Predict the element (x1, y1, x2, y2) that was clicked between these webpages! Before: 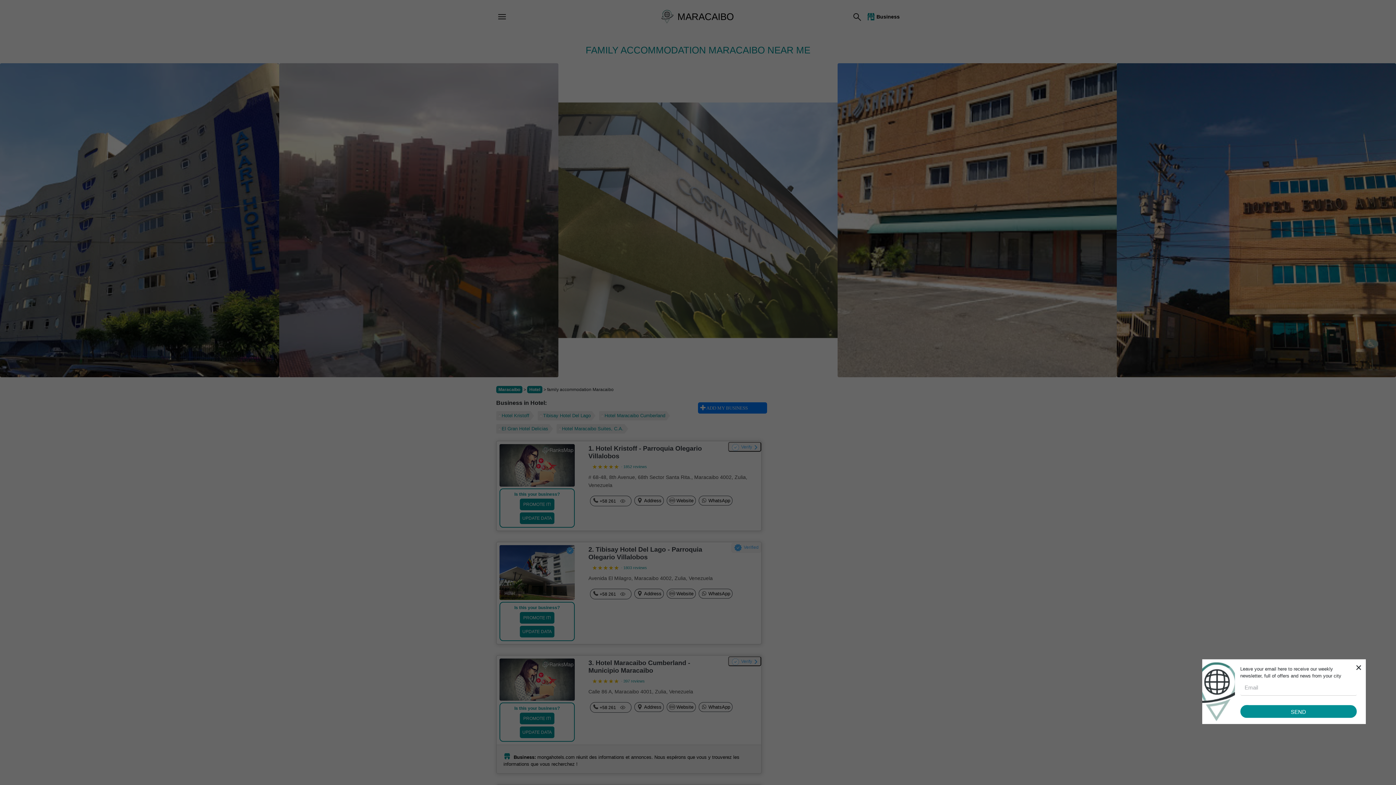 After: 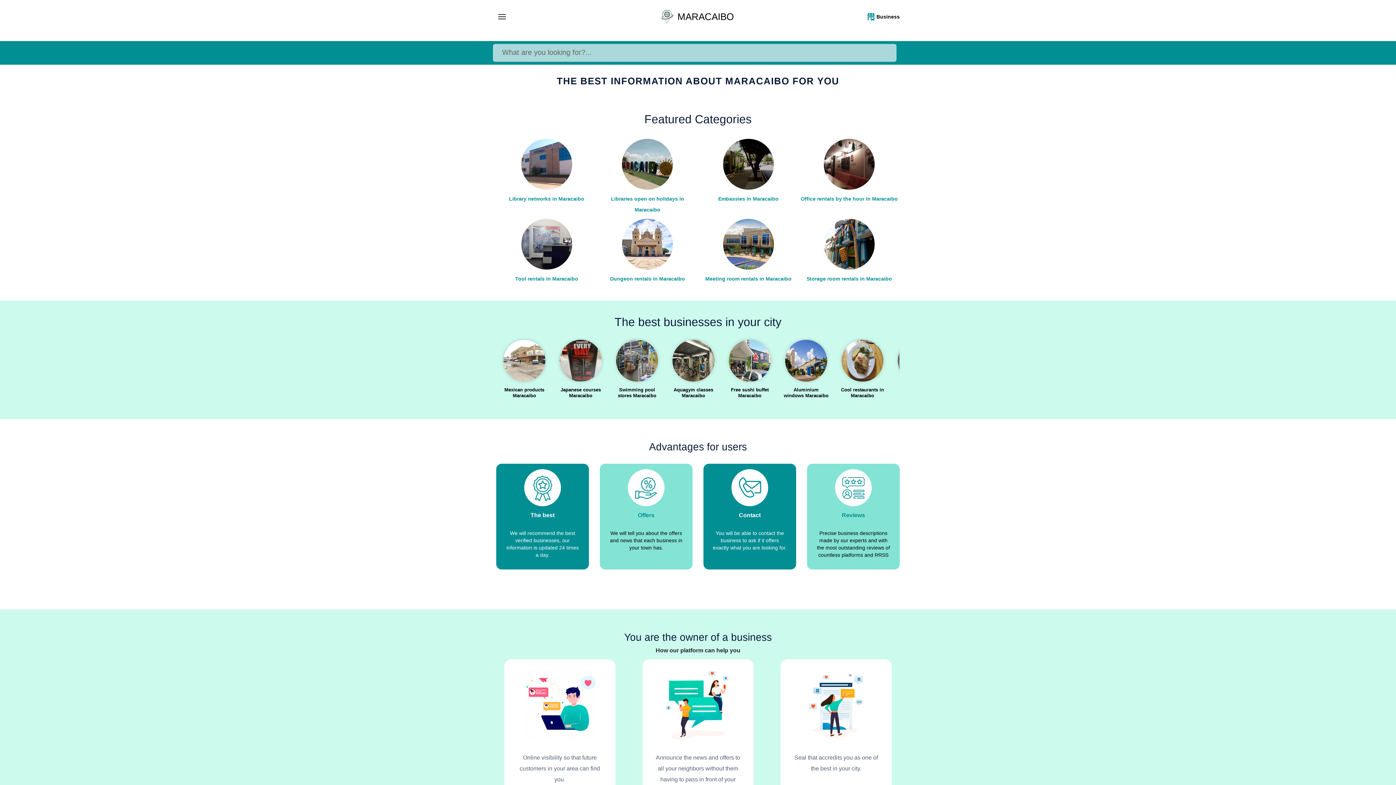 Action: bbox: (496, 386, 522, 393) label: Maracaibo